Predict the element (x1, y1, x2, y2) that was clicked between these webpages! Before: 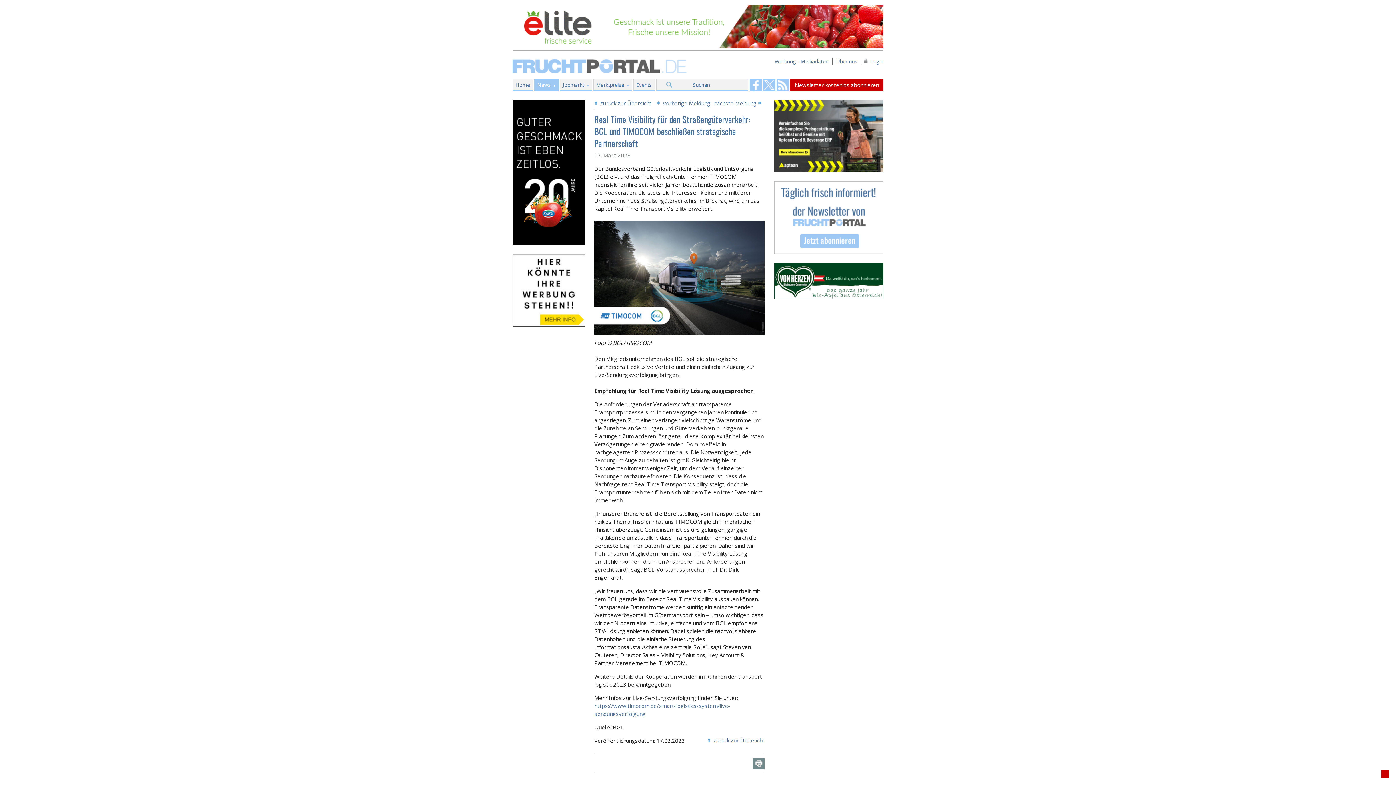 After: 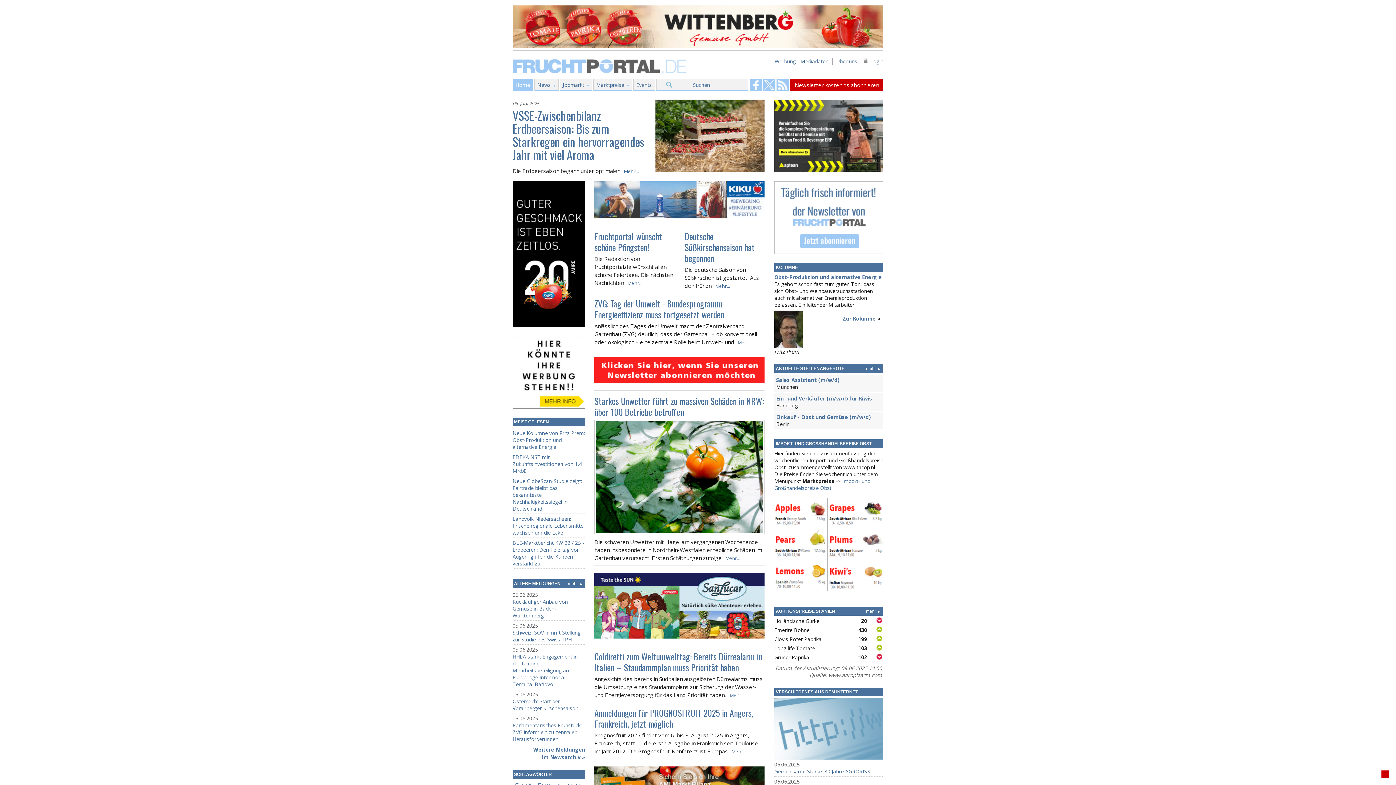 Action: label: Home bbox: (512, 78, 532, 89)